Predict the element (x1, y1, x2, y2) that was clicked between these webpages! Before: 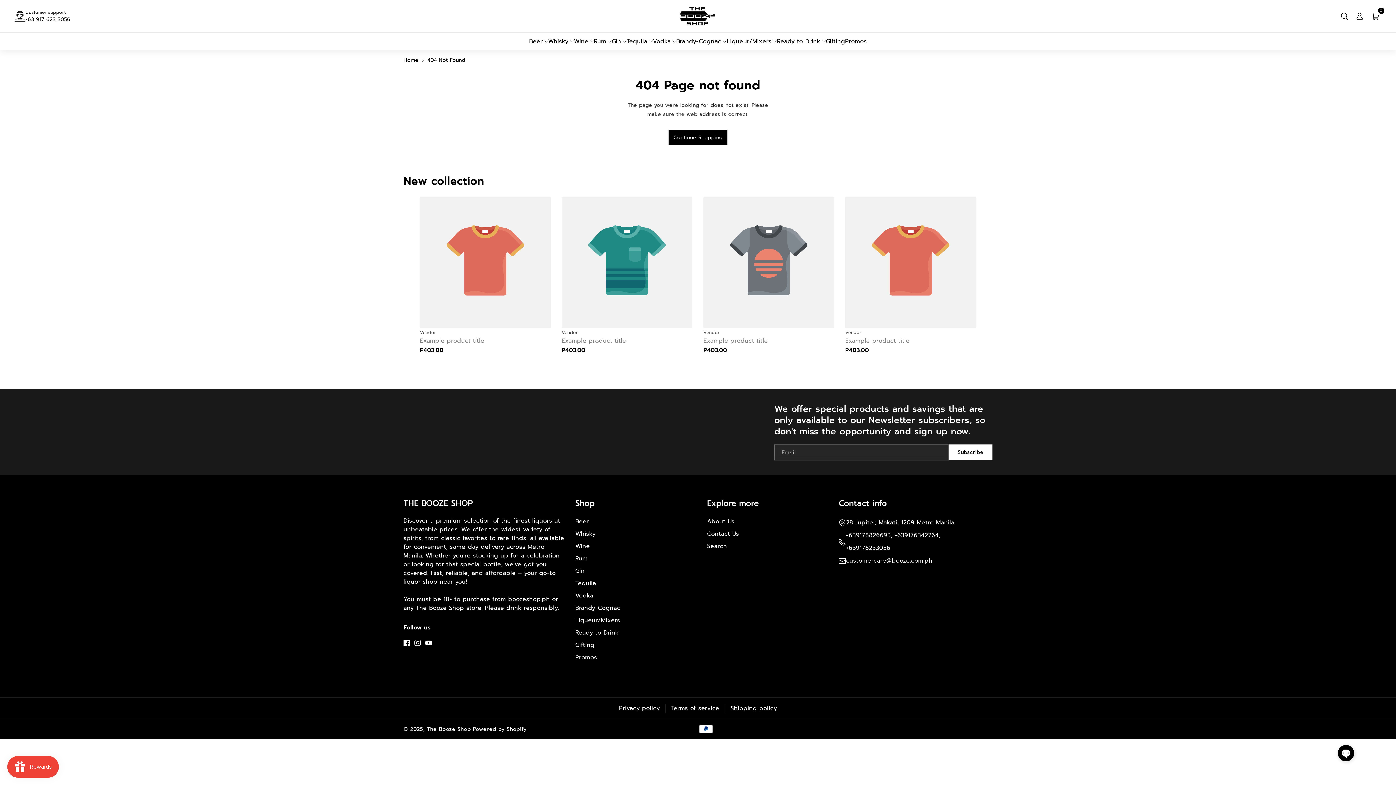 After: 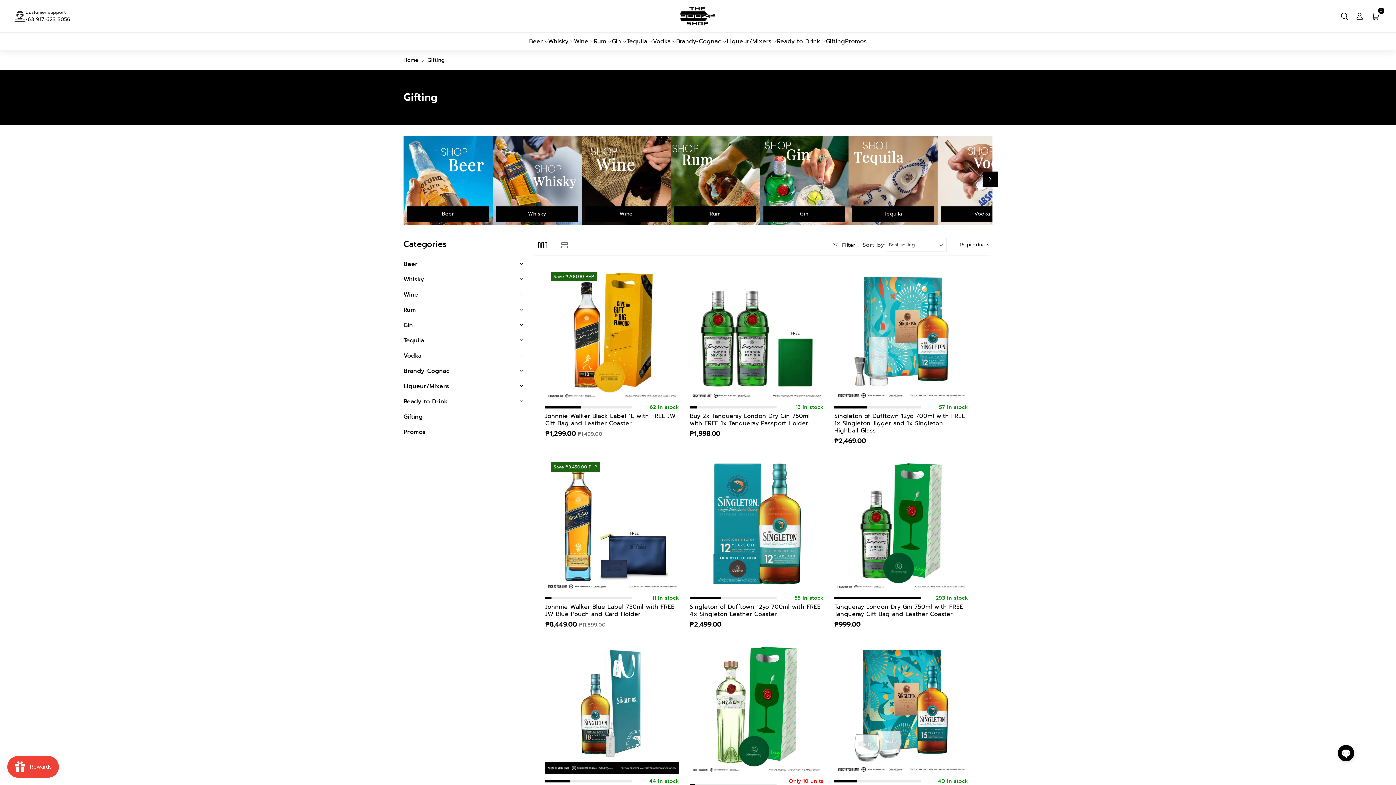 Action: bbox: (575, 640, 594, 652) label: Gifting